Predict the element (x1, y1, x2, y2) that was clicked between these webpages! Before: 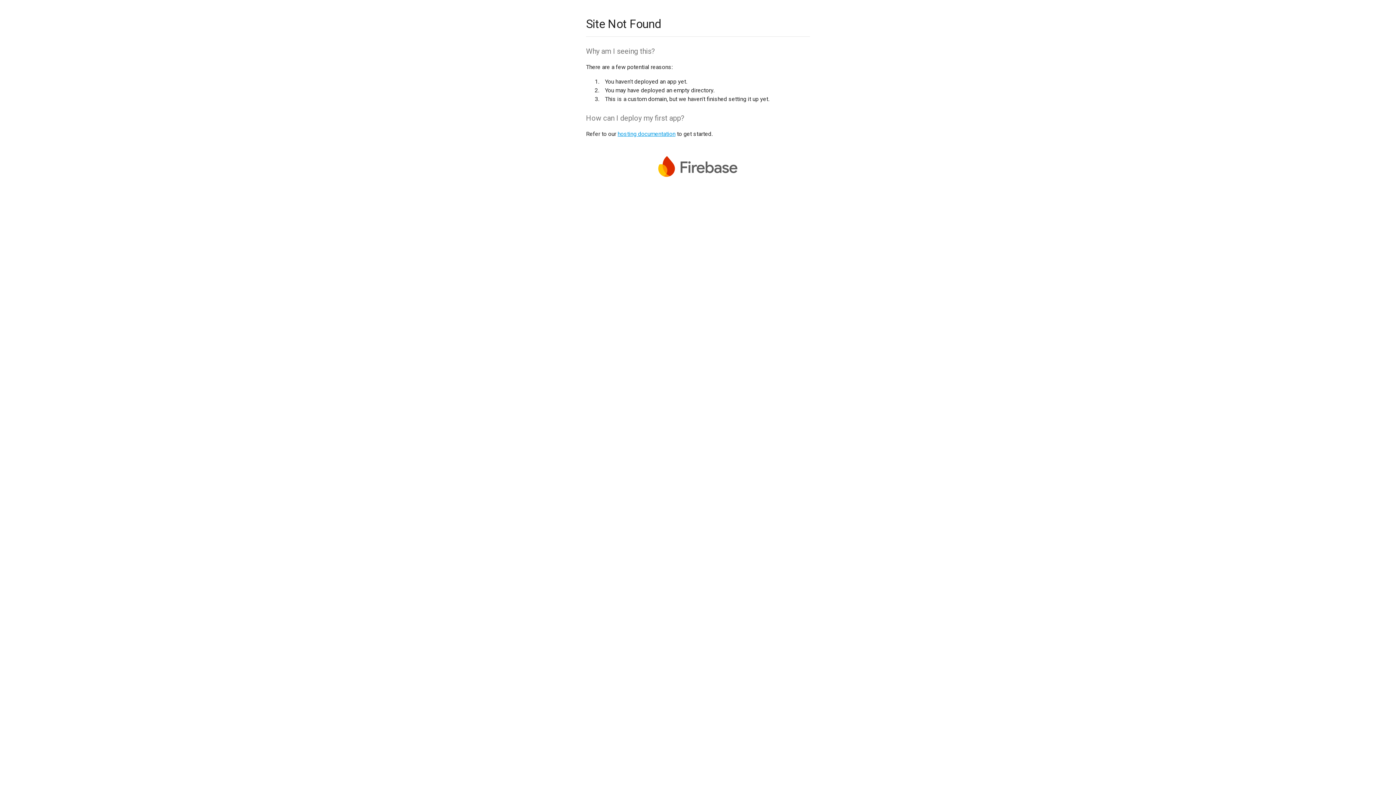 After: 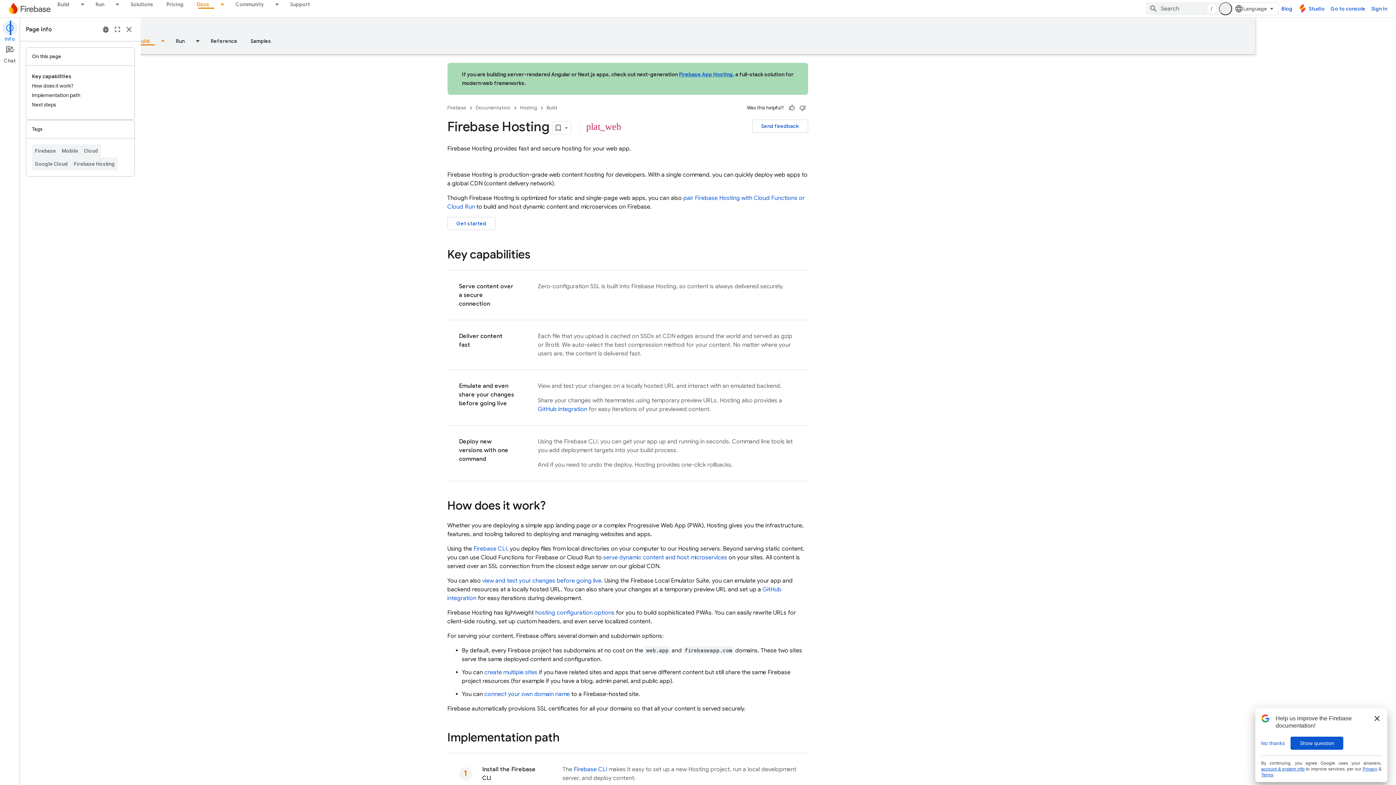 Action: label: hosting documentation bbox: (617, 130, 675, 137)